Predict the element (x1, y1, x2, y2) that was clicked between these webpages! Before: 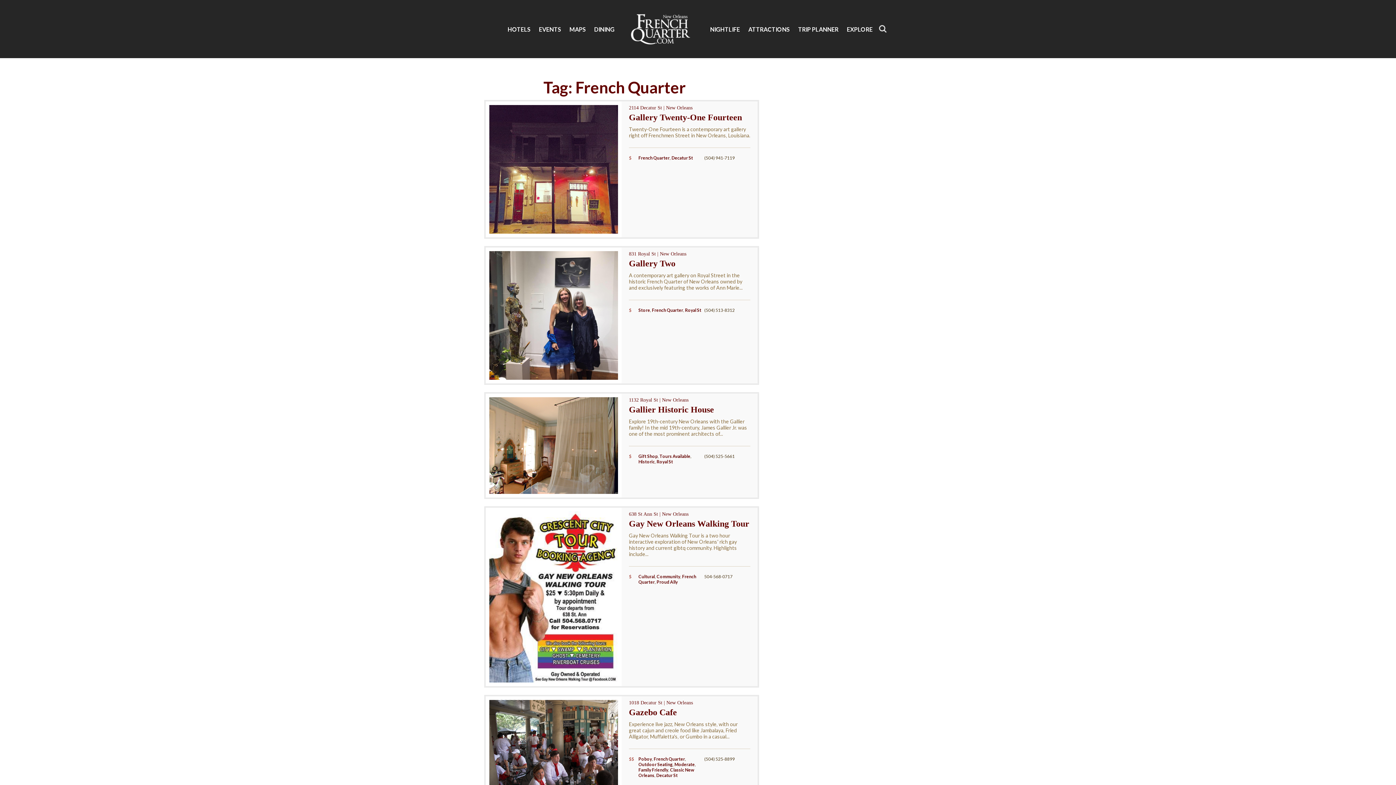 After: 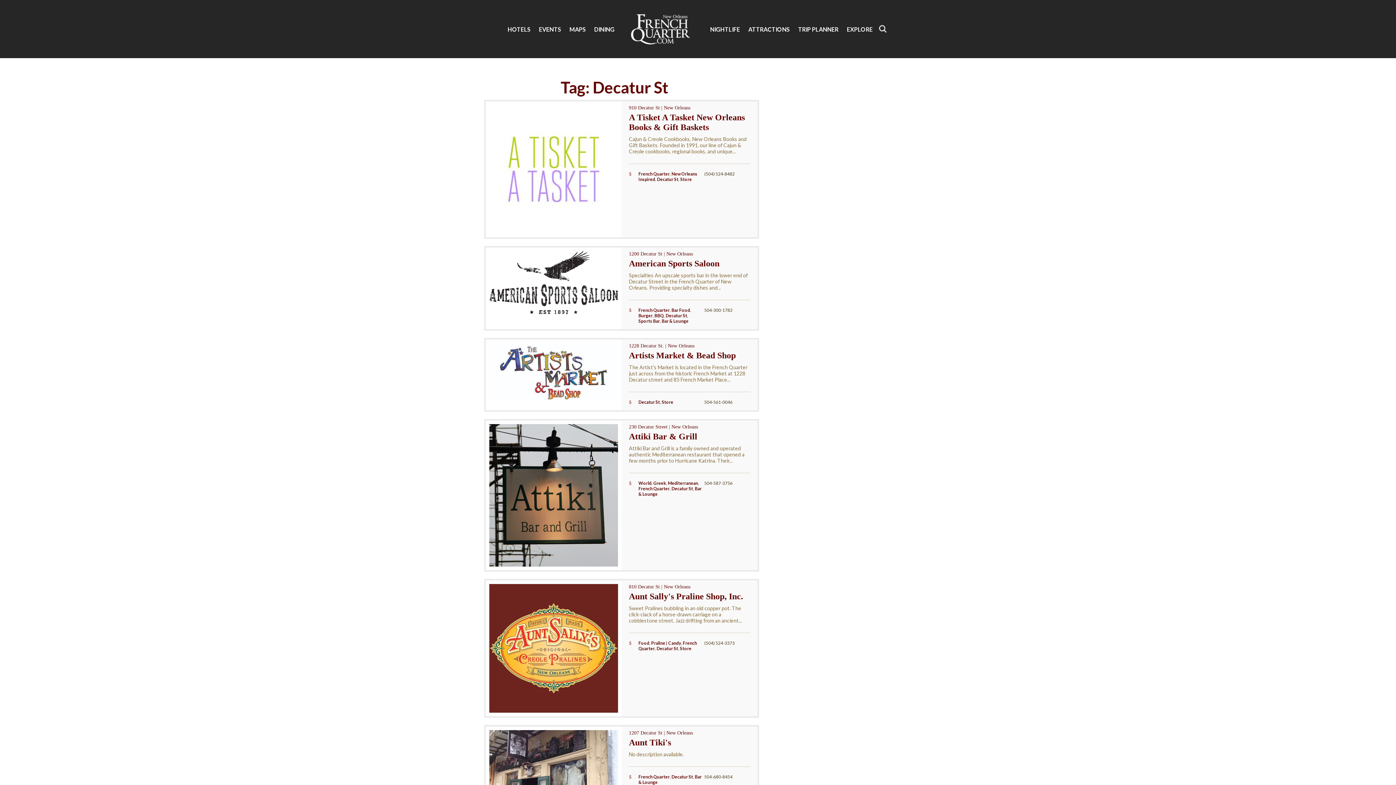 Action: label: Decatur St bbox: (656, 773, 677, 778)